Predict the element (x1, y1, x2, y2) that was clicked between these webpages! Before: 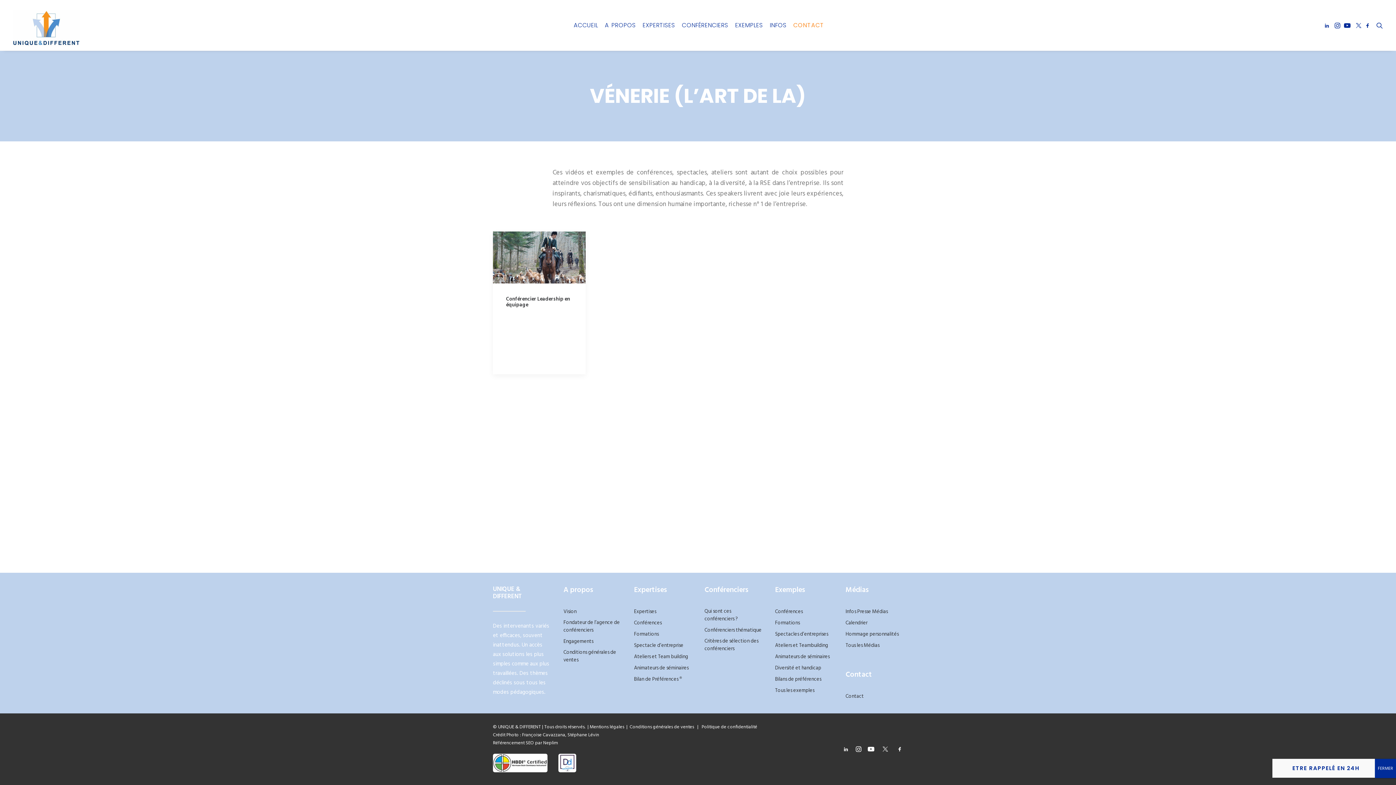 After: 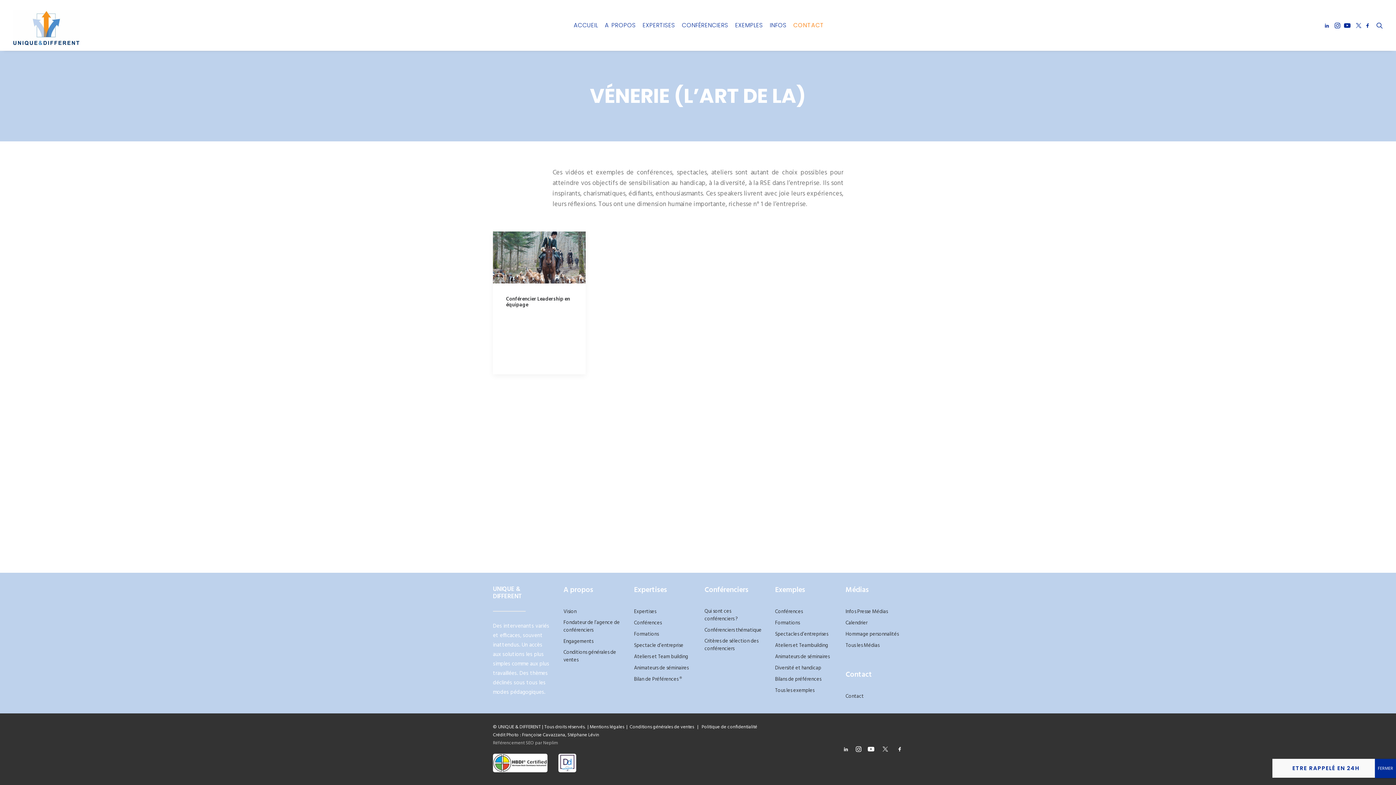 Action: label: Référencement SEO par Neplim bbox: (493, 739, 558, 747)